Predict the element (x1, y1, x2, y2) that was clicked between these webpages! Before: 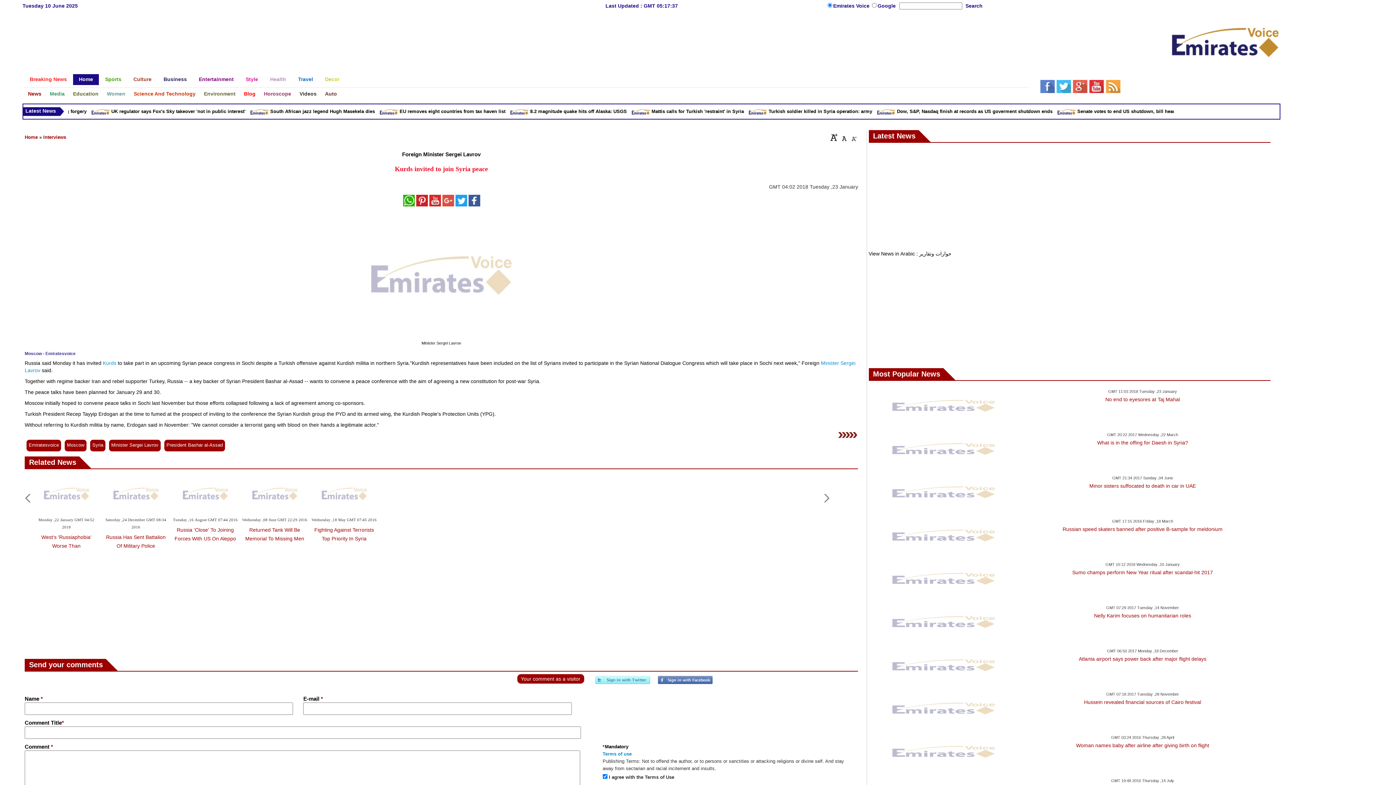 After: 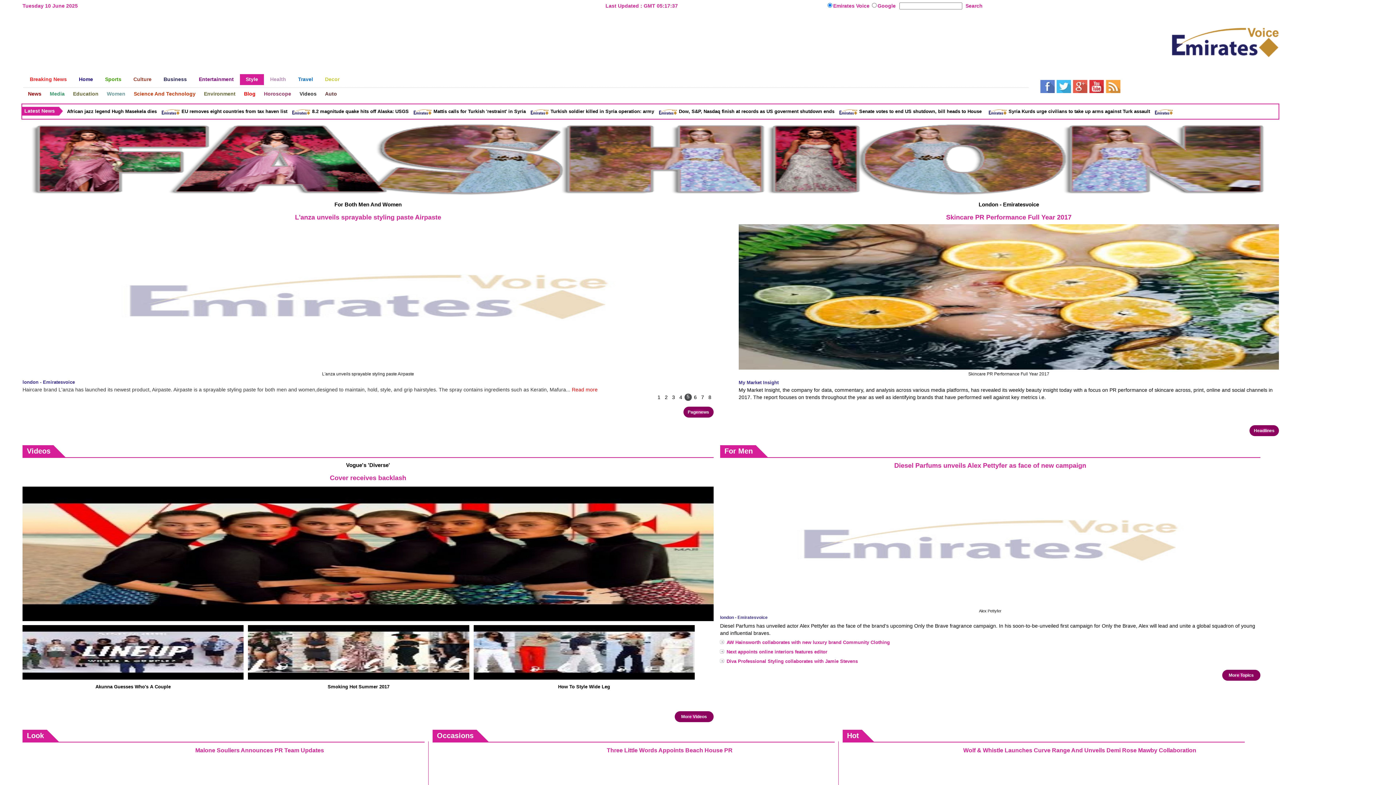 Action: label: Style bbox: (239, 74, 264, 85)